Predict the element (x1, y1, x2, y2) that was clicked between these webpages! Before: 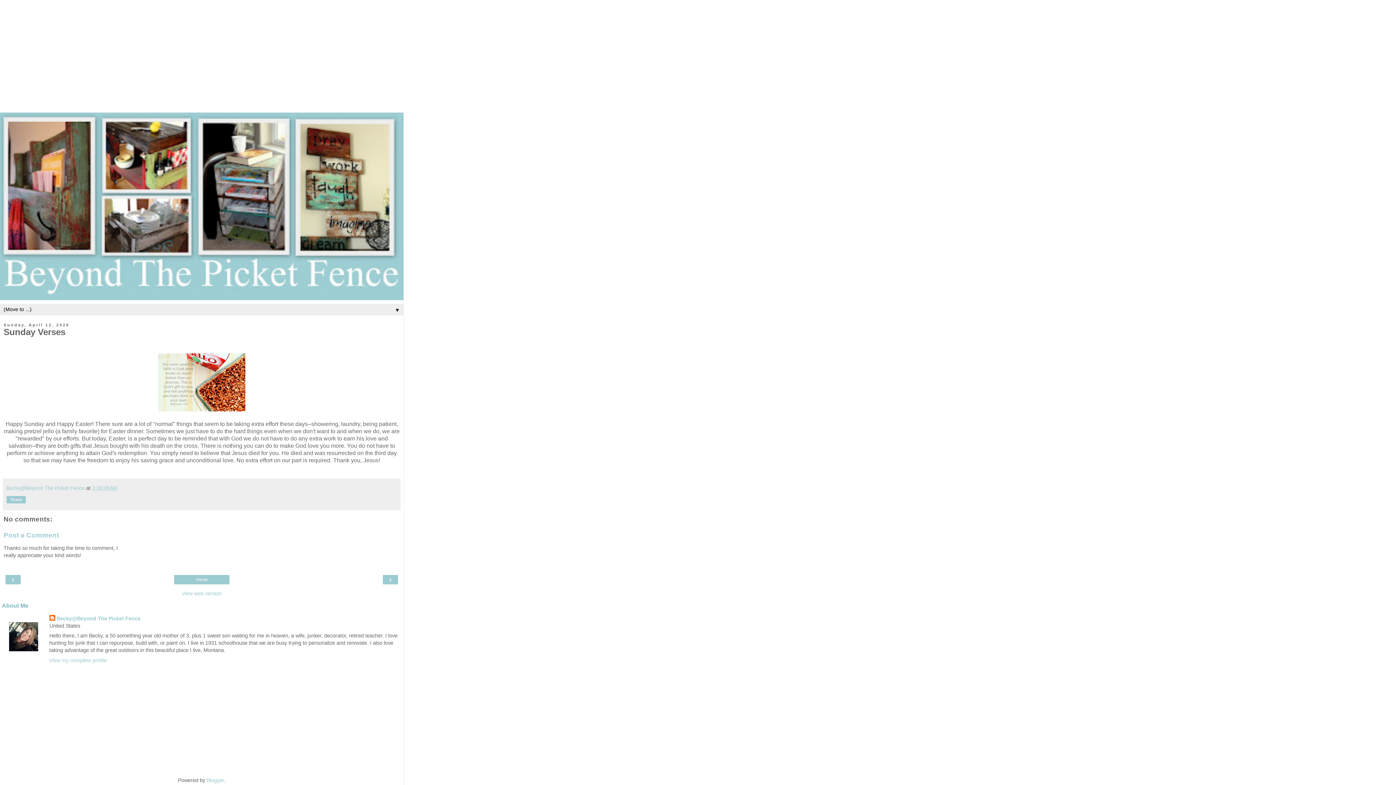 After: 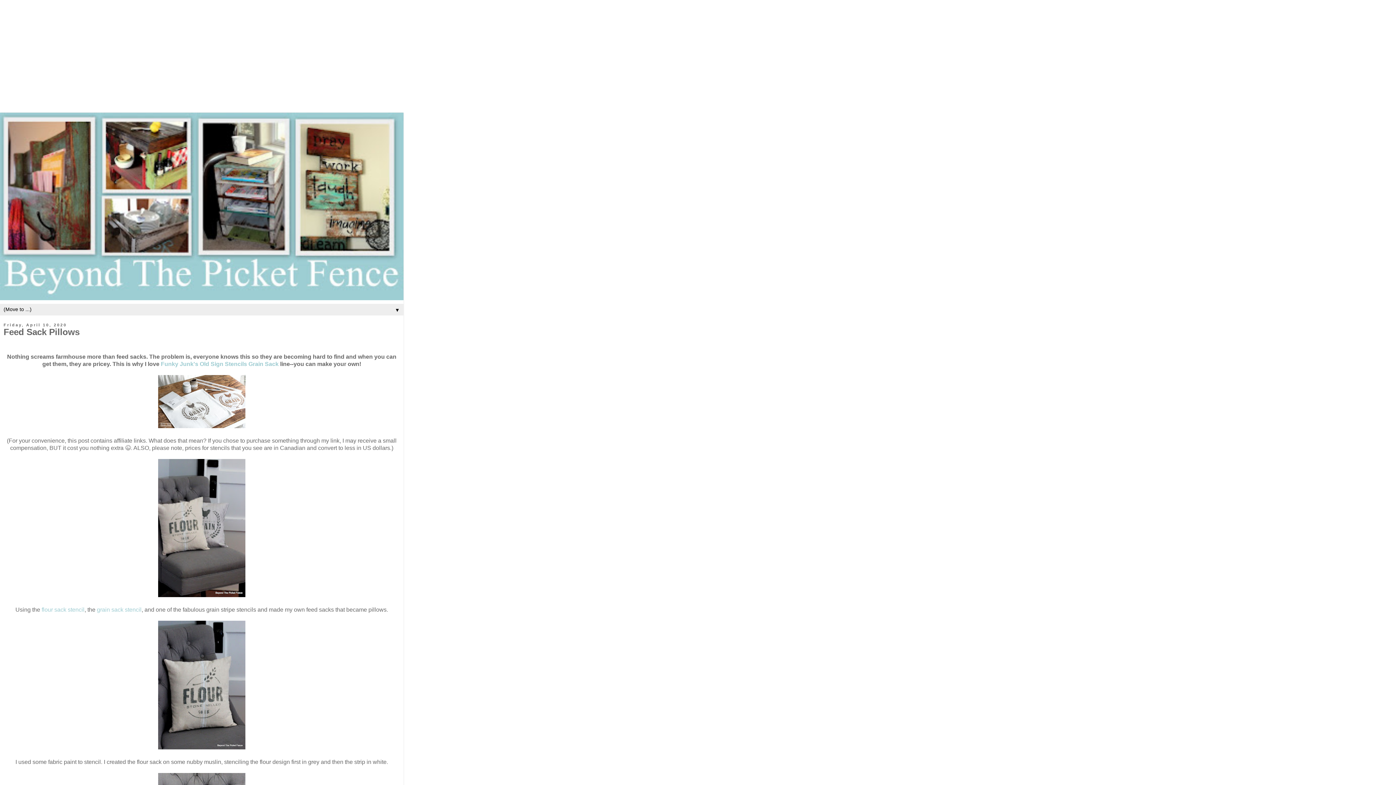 Action: label: › bbox: (385, 576, 396, 583)